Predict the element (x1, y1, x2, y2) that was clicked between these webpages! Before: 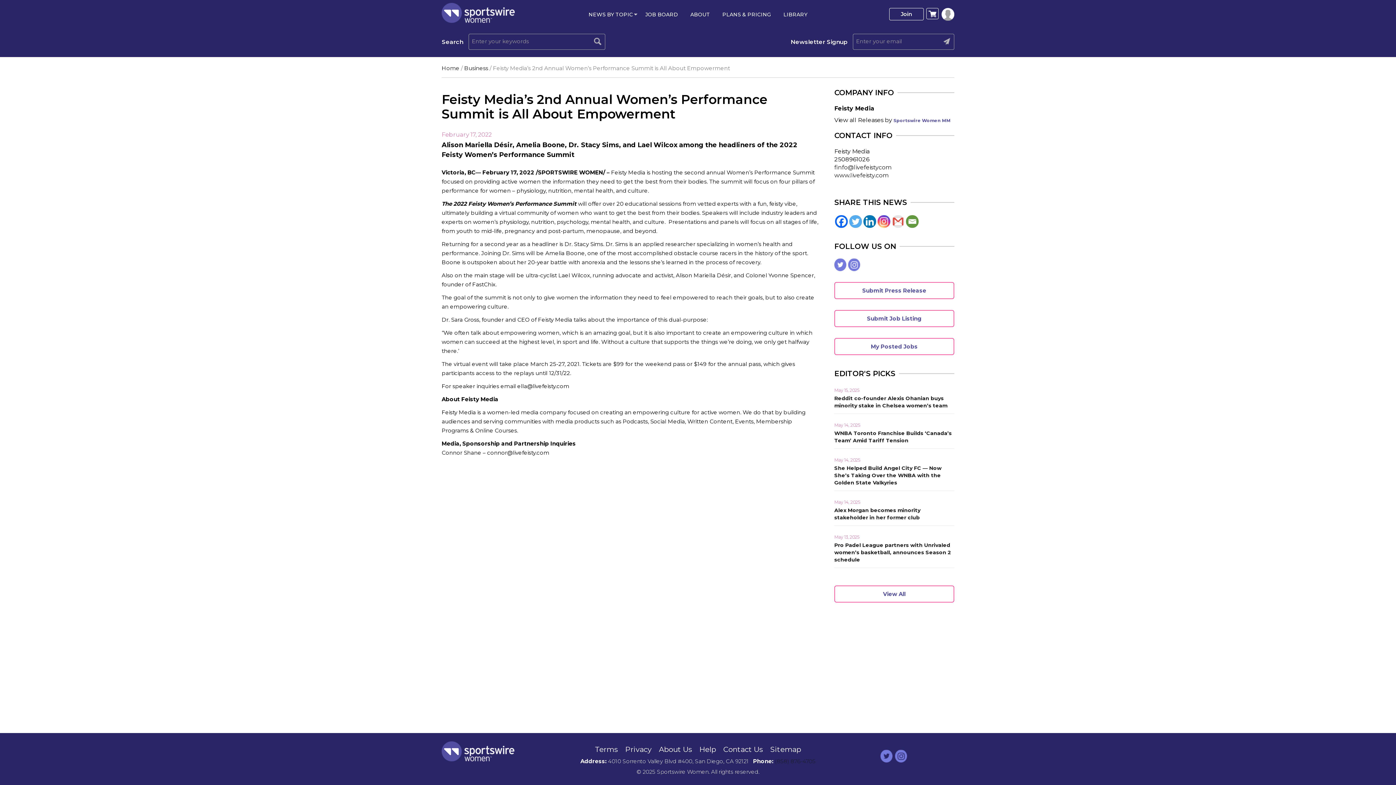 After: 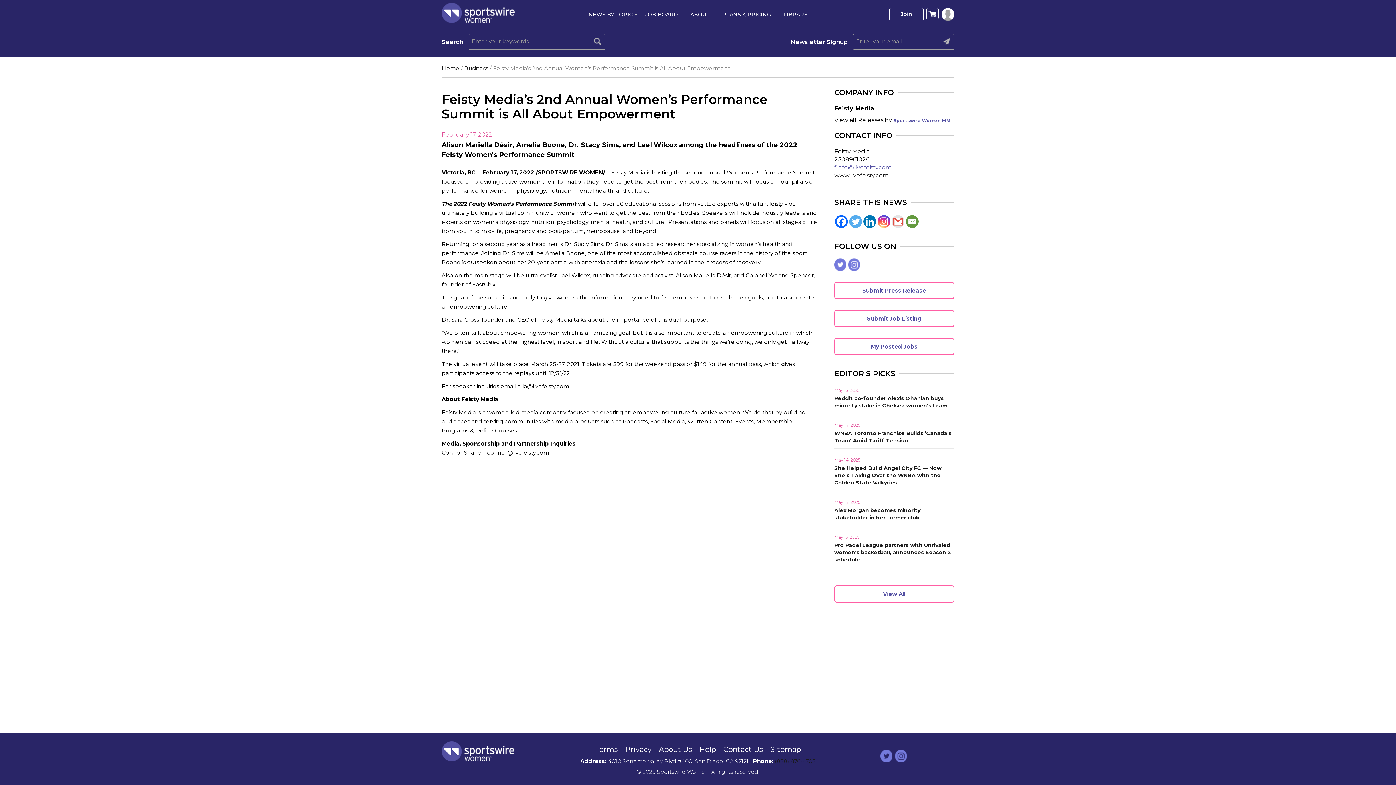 Action: label: finfo@livefeistycom bbox: (834, 163, 891, 170)